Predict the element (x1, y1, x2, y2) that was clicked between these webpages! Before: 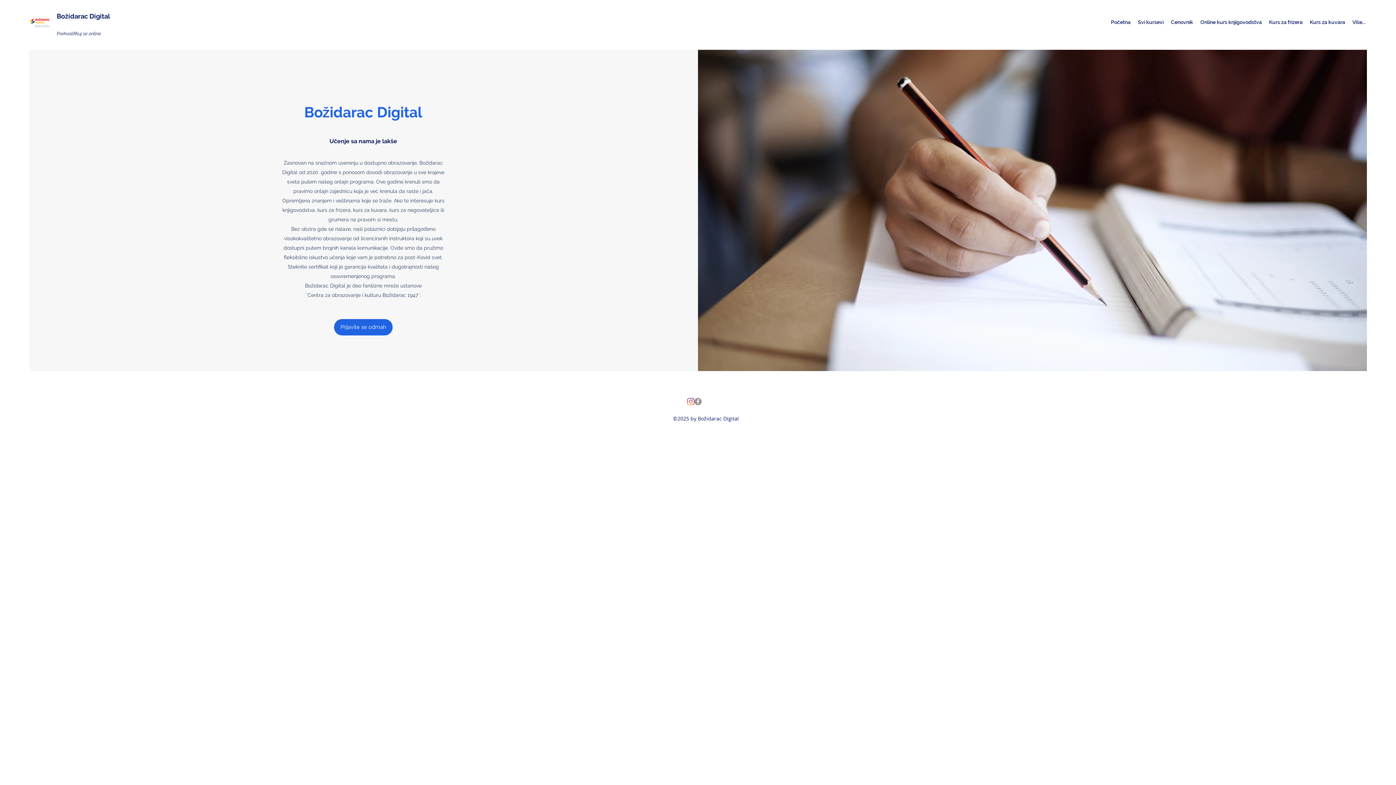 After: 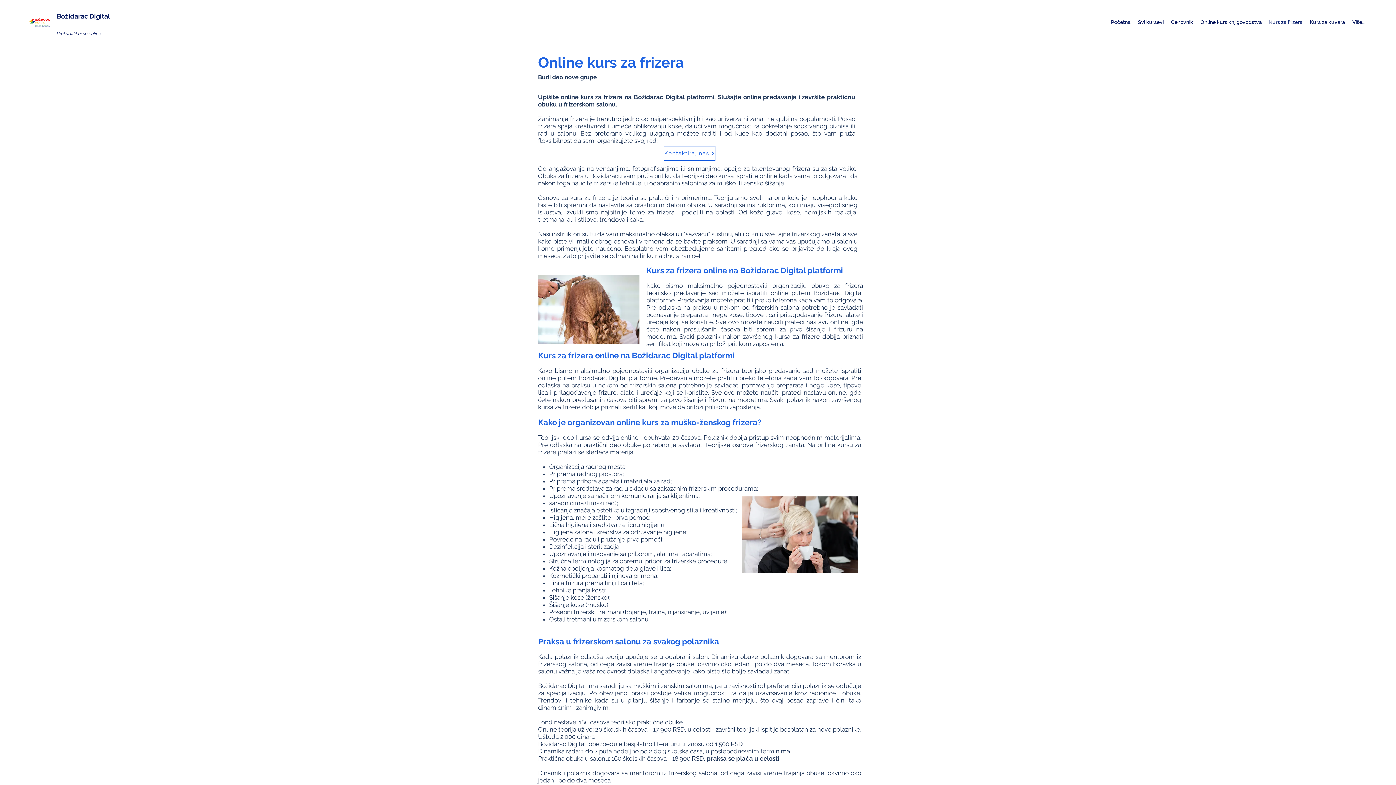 Action: bbox: (1265, 16, 1306, 27) label: Kurs za frizera